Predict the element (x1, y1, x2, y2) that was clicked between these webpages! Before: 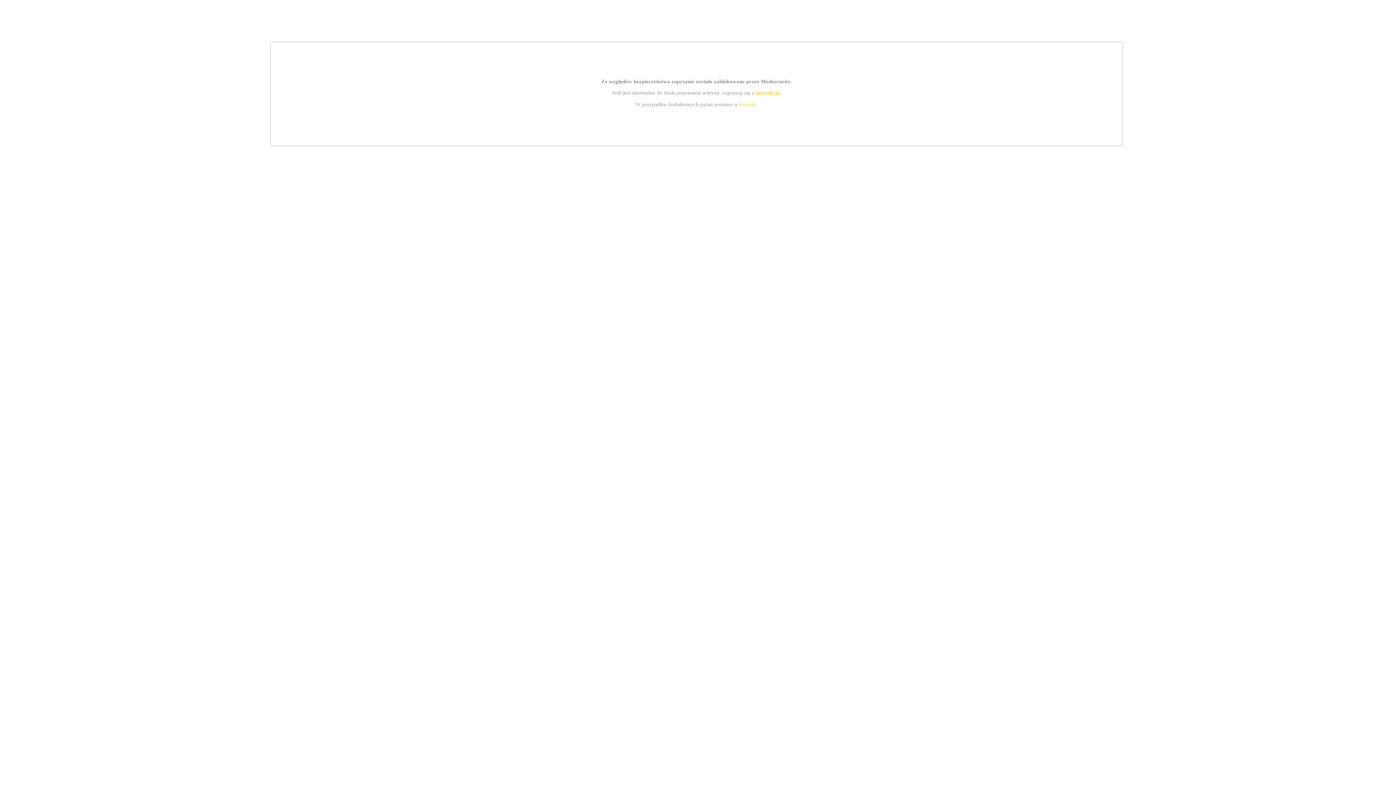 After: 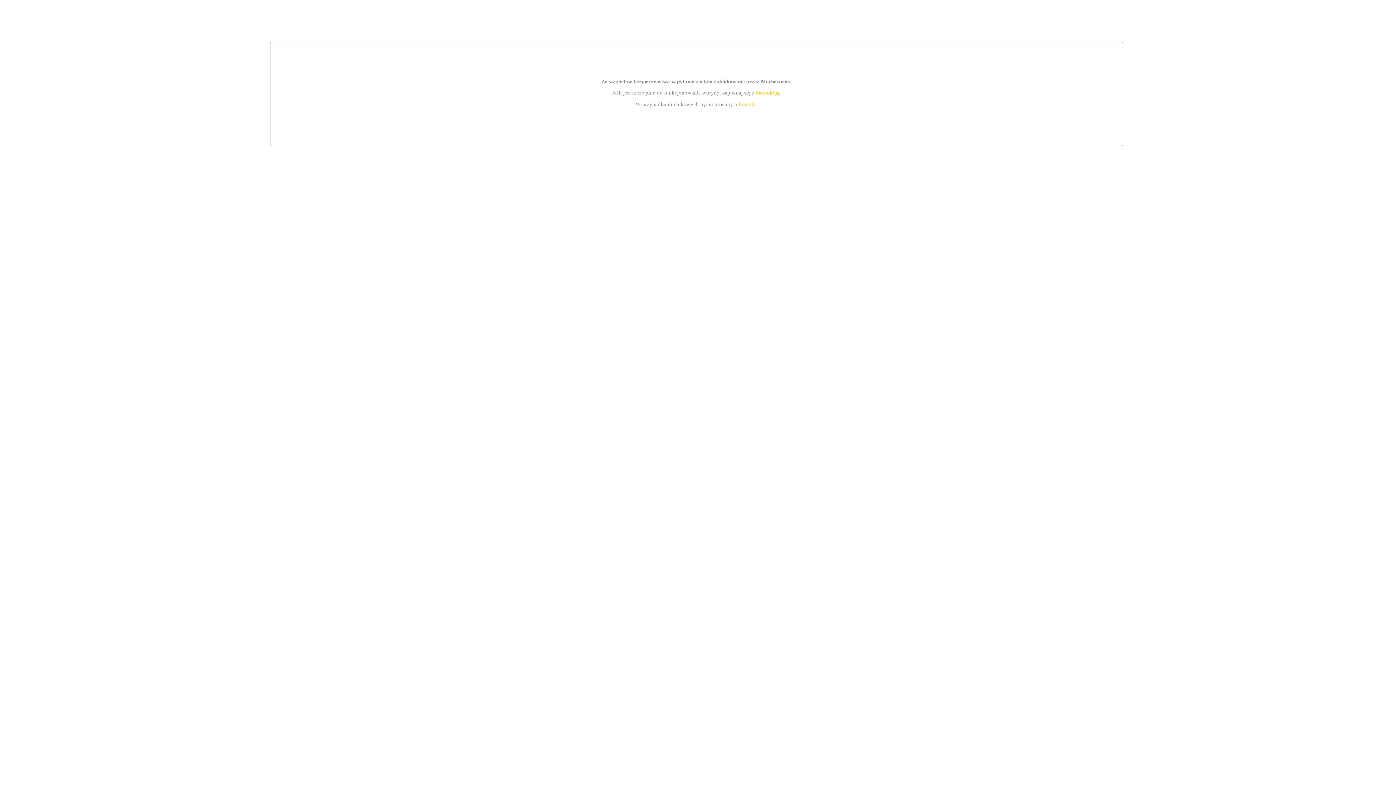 Action: label: instrukcją bbox: (755, 89, 779, 95)